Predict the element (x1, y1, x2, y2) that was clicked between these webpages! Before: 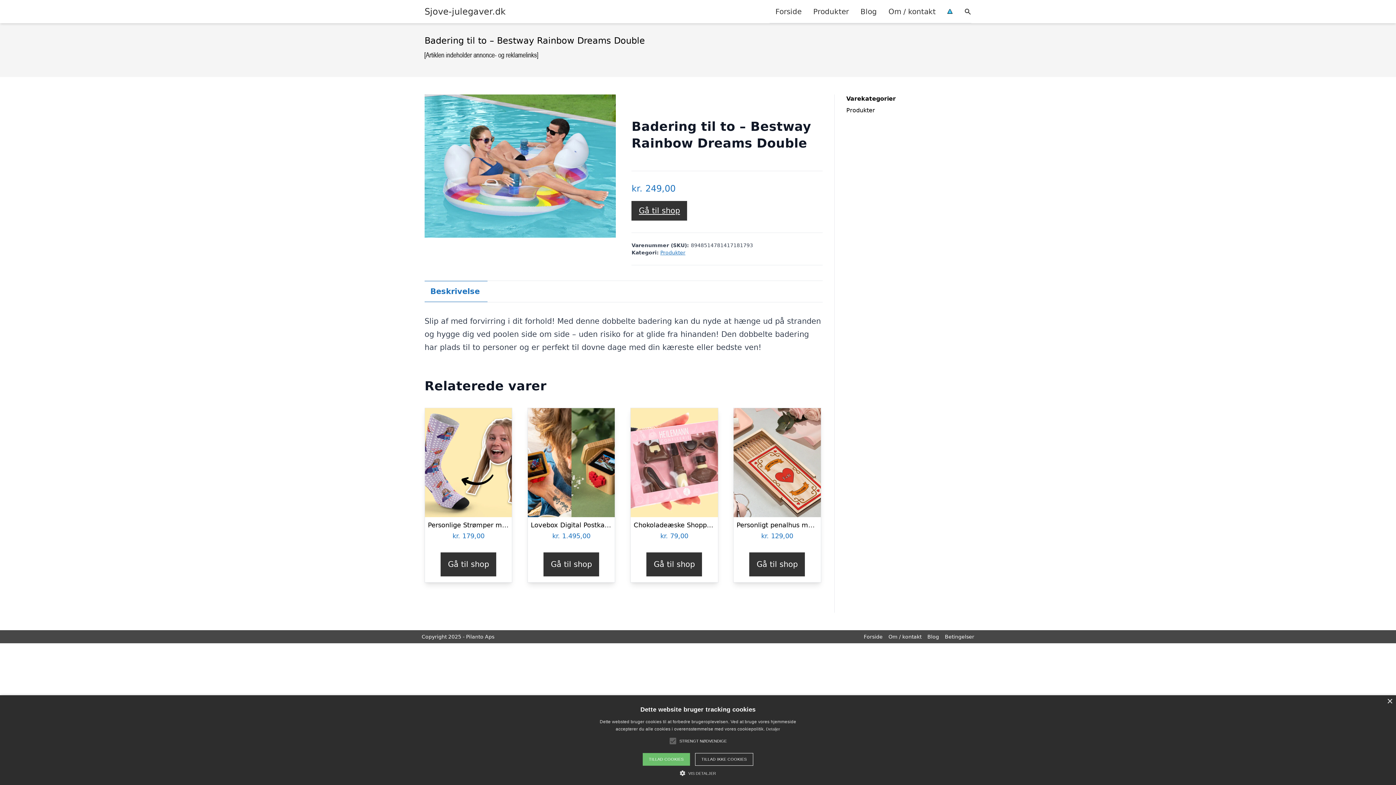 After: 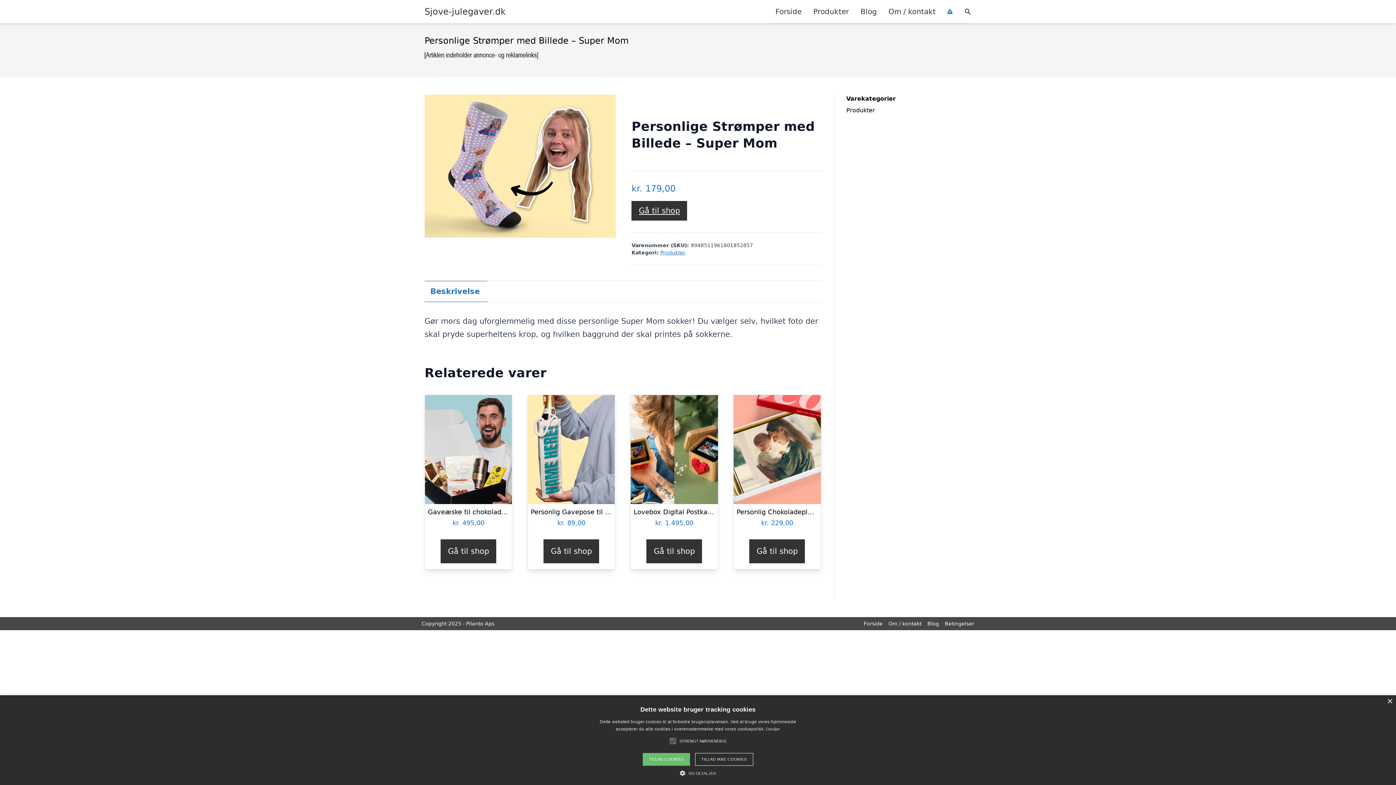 Action: label: Personlige Strømper med Billede – Super Mom
kr. 179,00 bbox: (425, 408, 512, 542)